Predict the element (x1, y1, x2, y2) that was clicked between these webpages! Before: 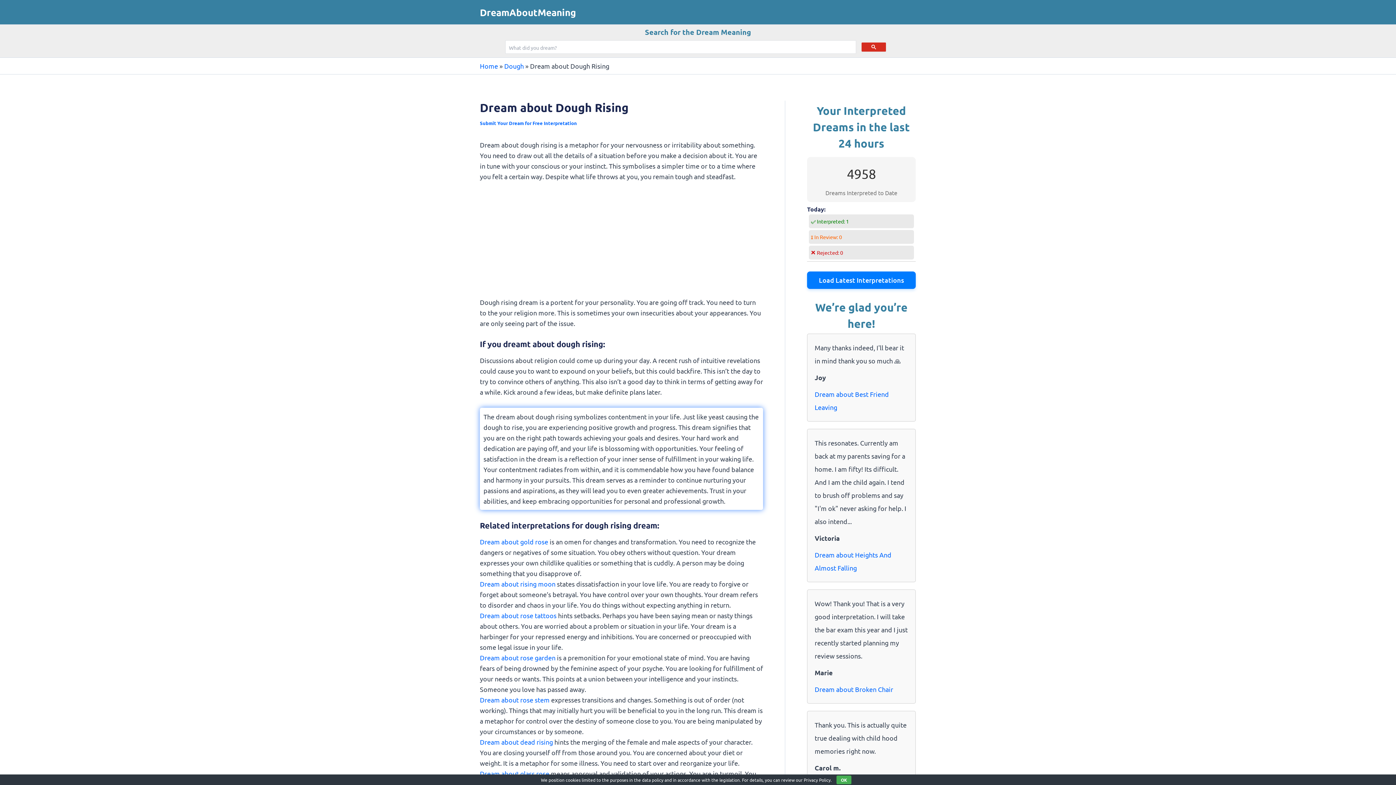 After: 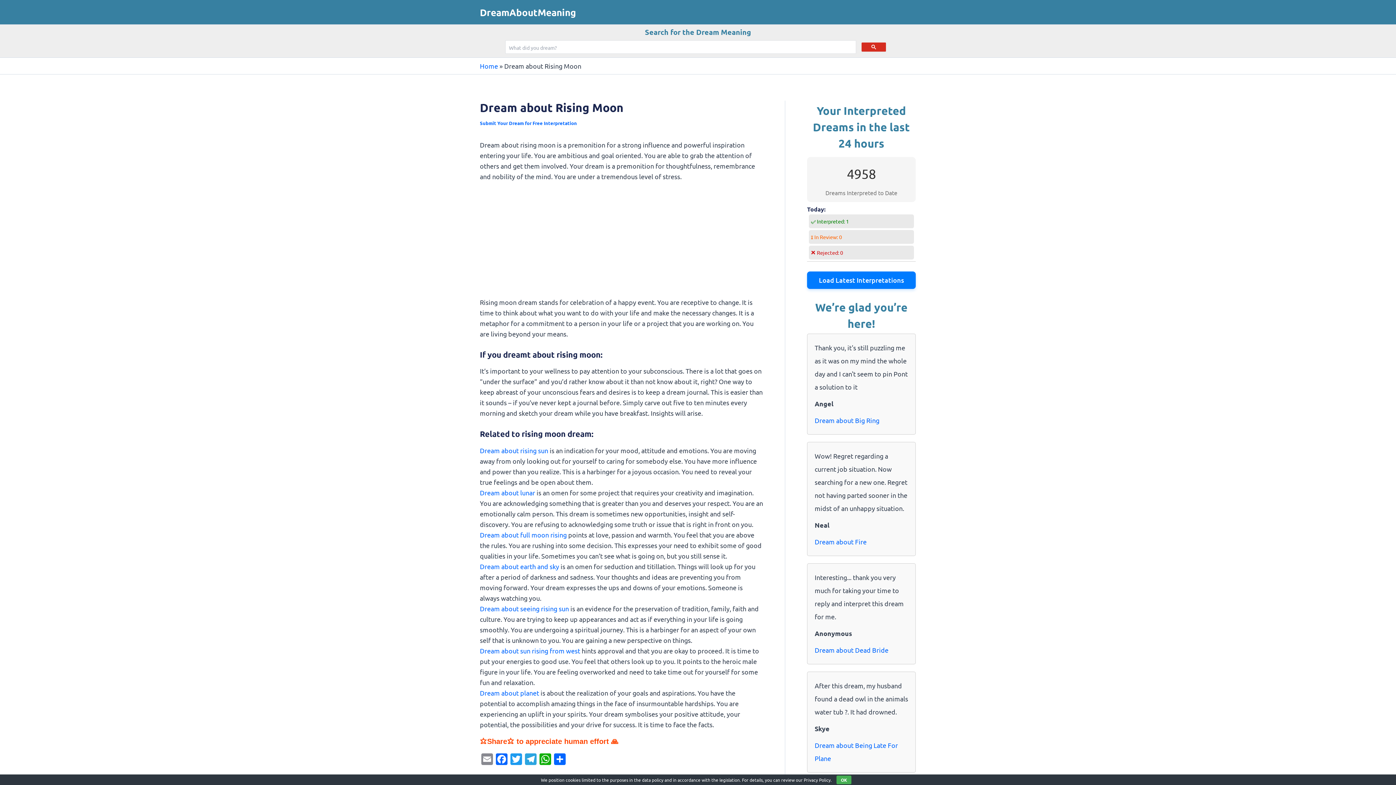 Action: label: Dream about rising moon bbox: (480, 580, 555, 588)